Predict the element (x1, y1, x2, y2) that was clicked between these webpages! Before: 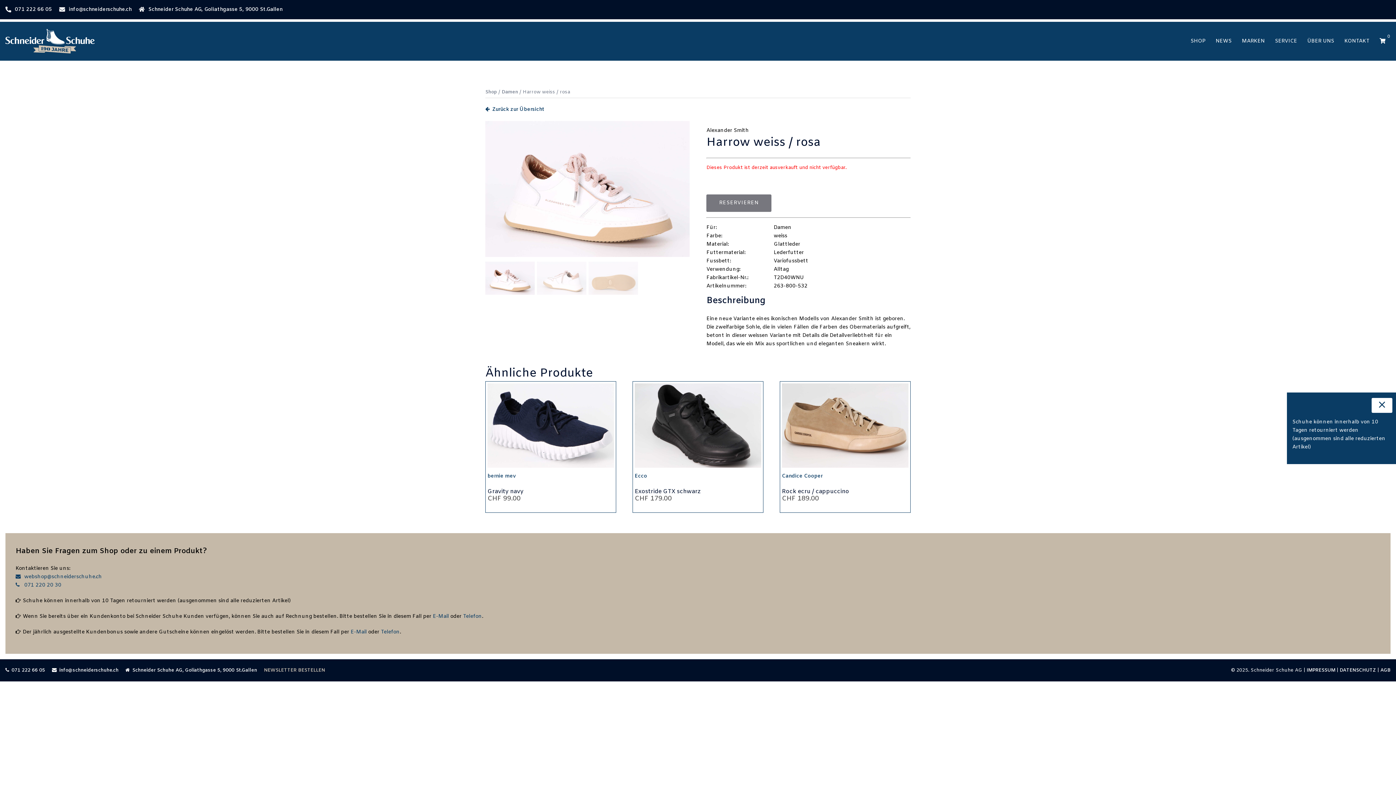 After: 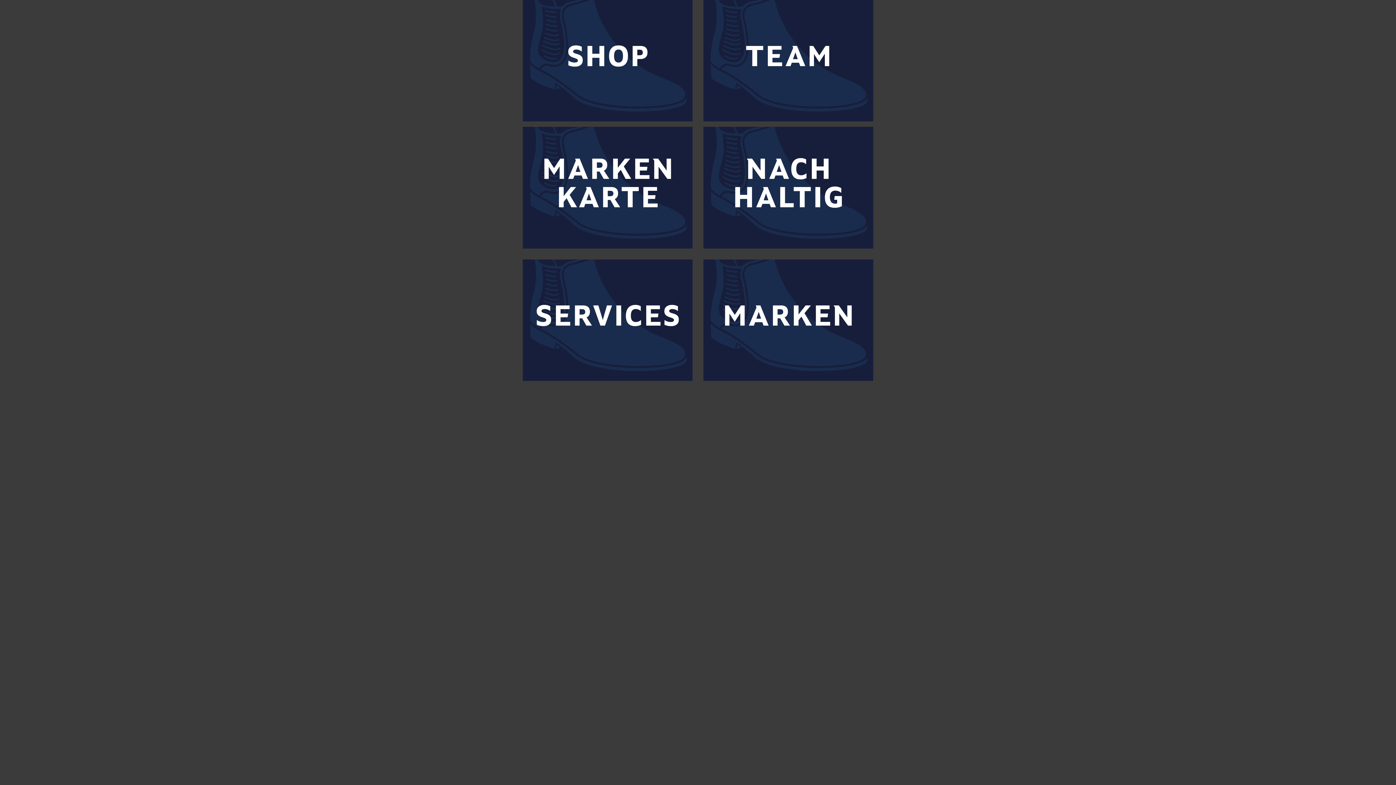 Action: bbox: (326, 666, 348, 674) label:     